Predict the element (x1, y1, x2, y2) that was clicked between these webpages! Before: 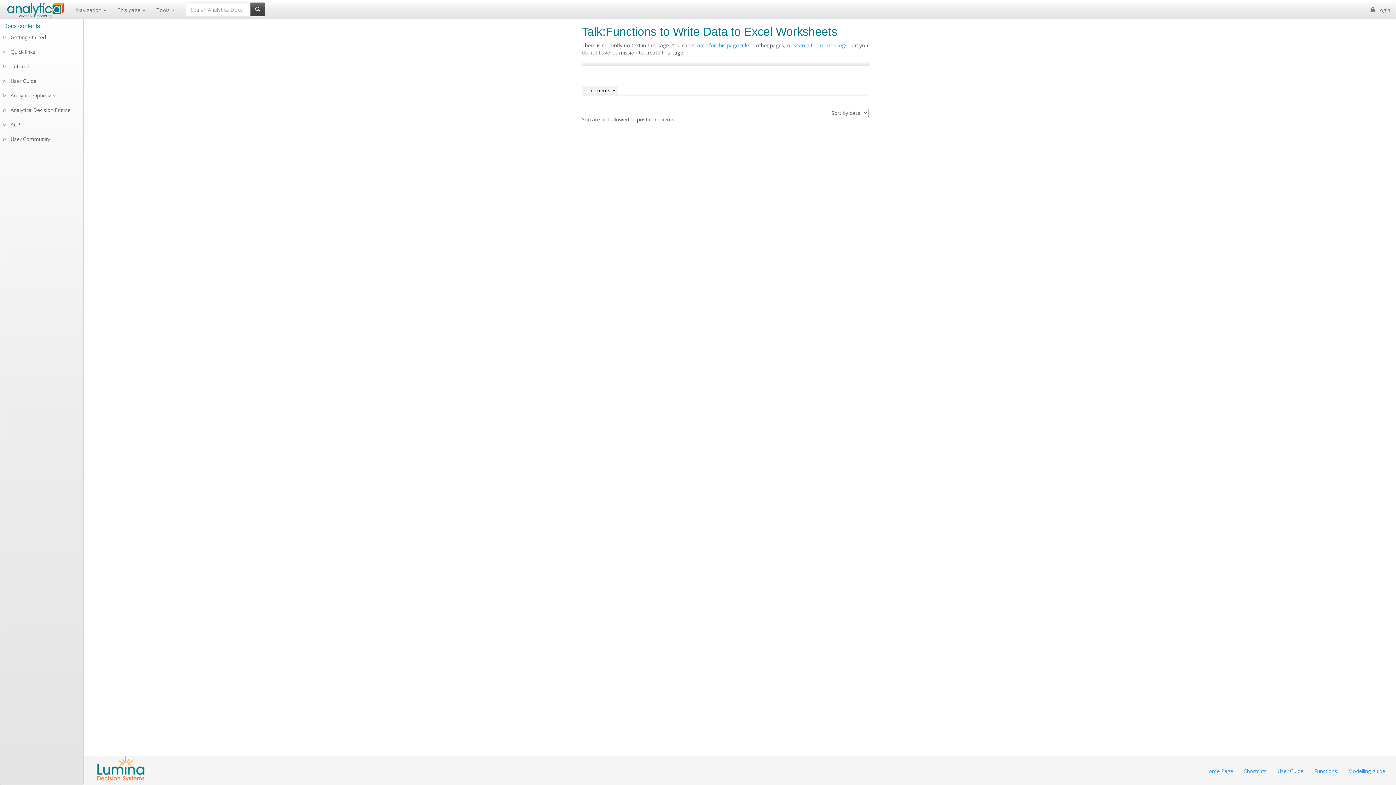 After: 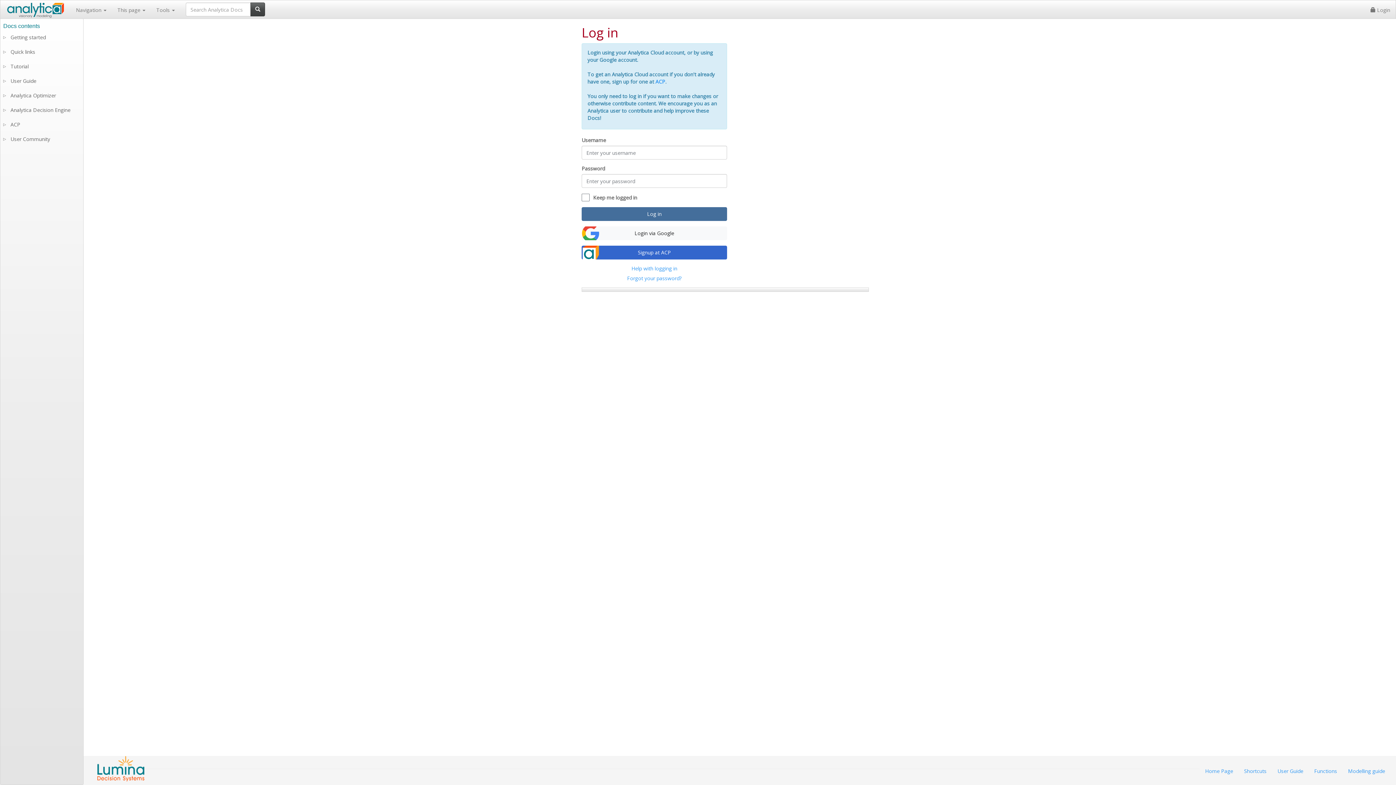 Action: bbox: (1365, 0, 1396, 18) label:  Login